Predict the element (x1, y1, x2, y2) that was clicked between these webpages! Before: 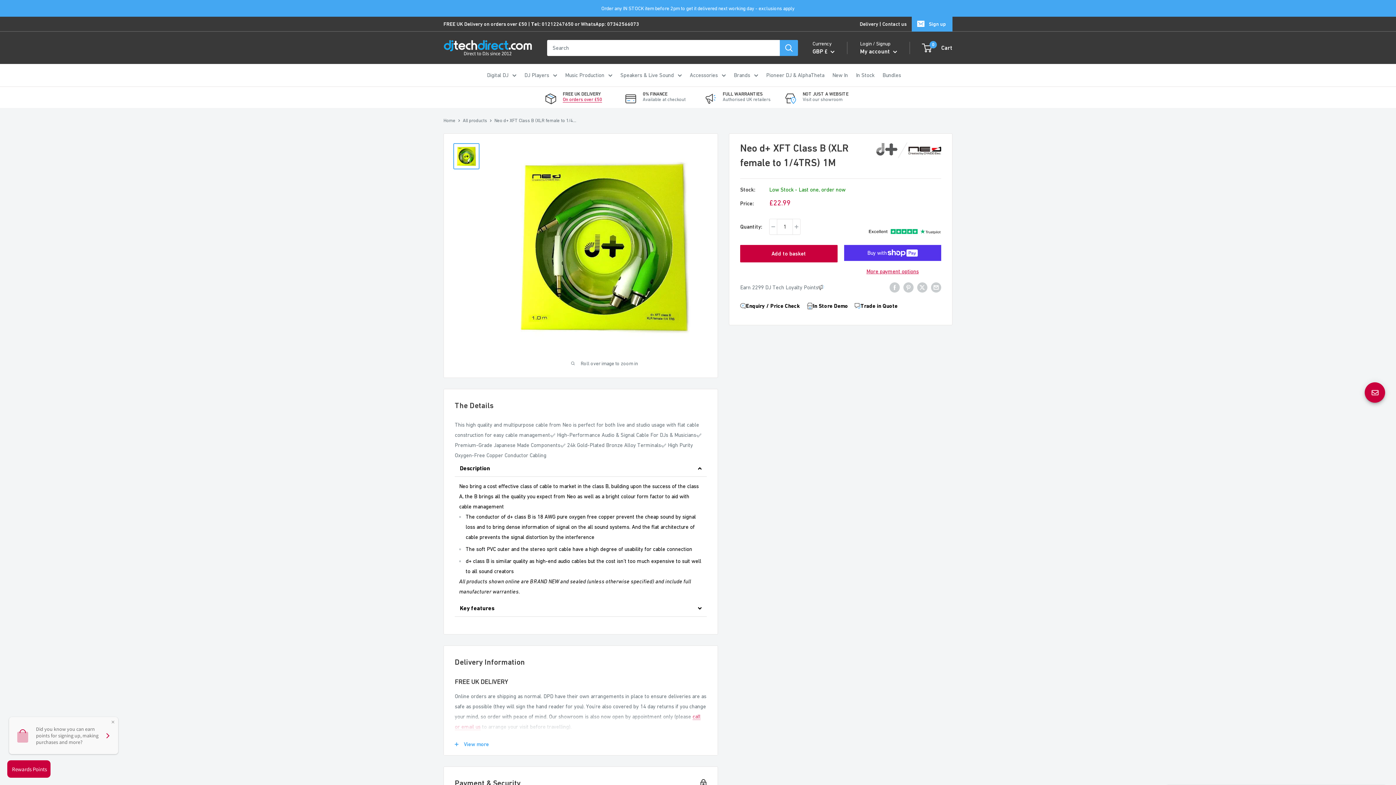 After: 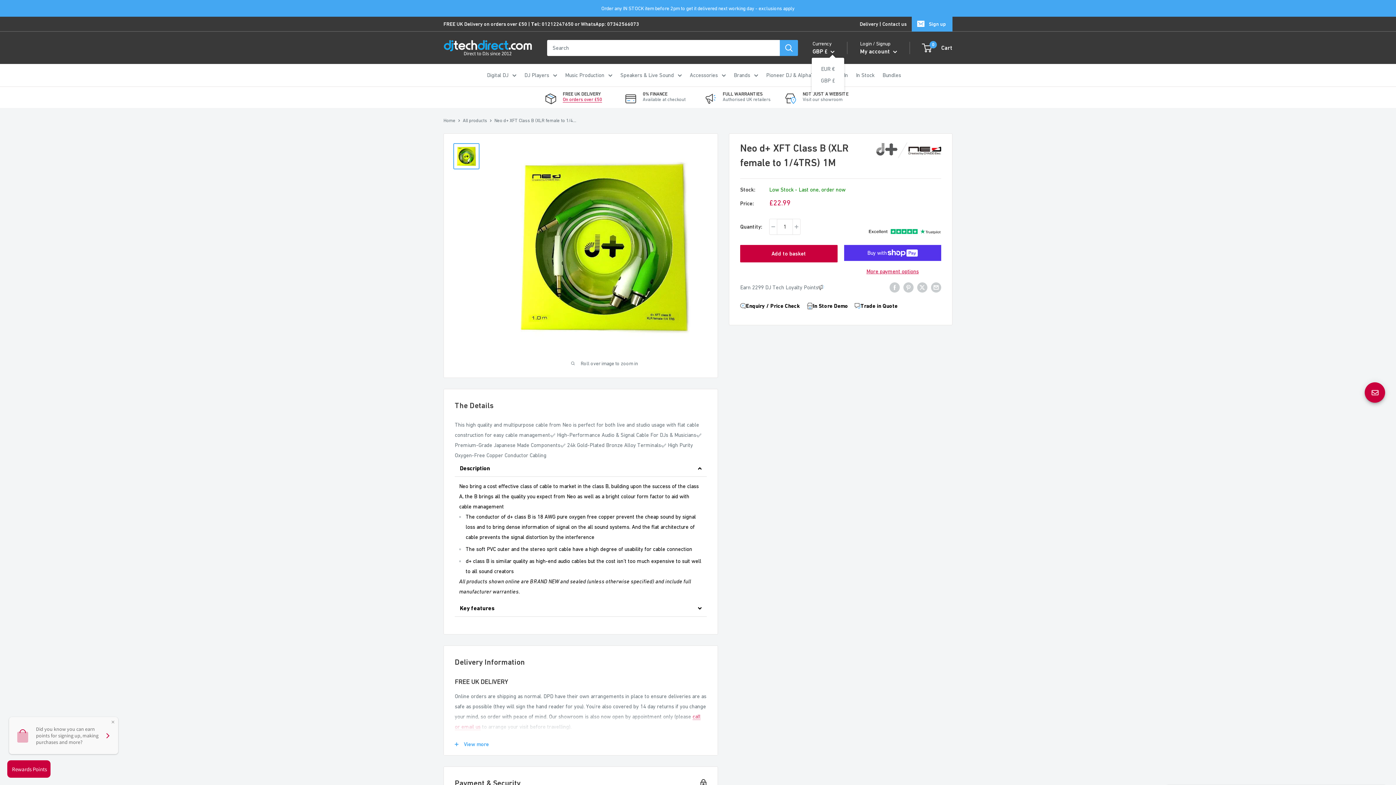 Action: label: GBP £  bbox: (812, 46, 834, 56)